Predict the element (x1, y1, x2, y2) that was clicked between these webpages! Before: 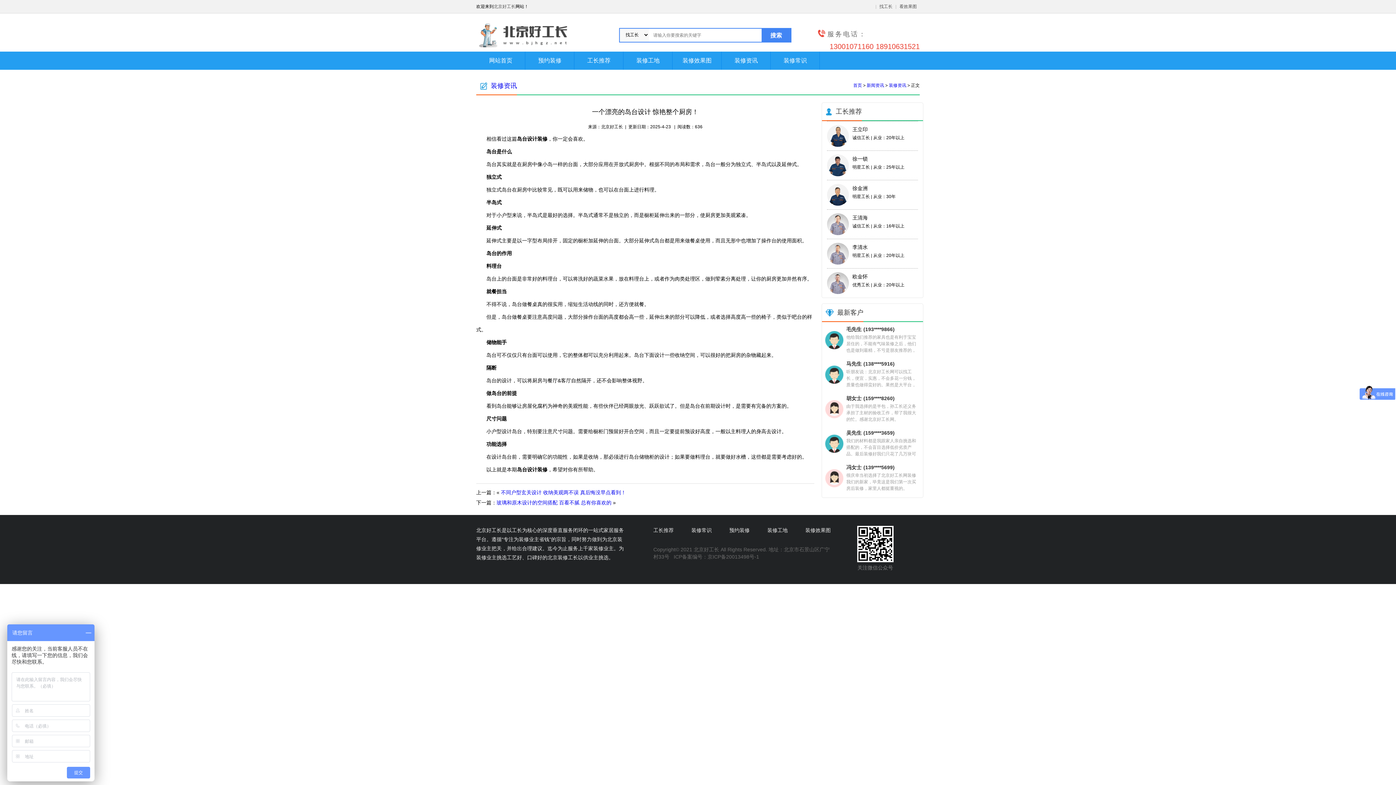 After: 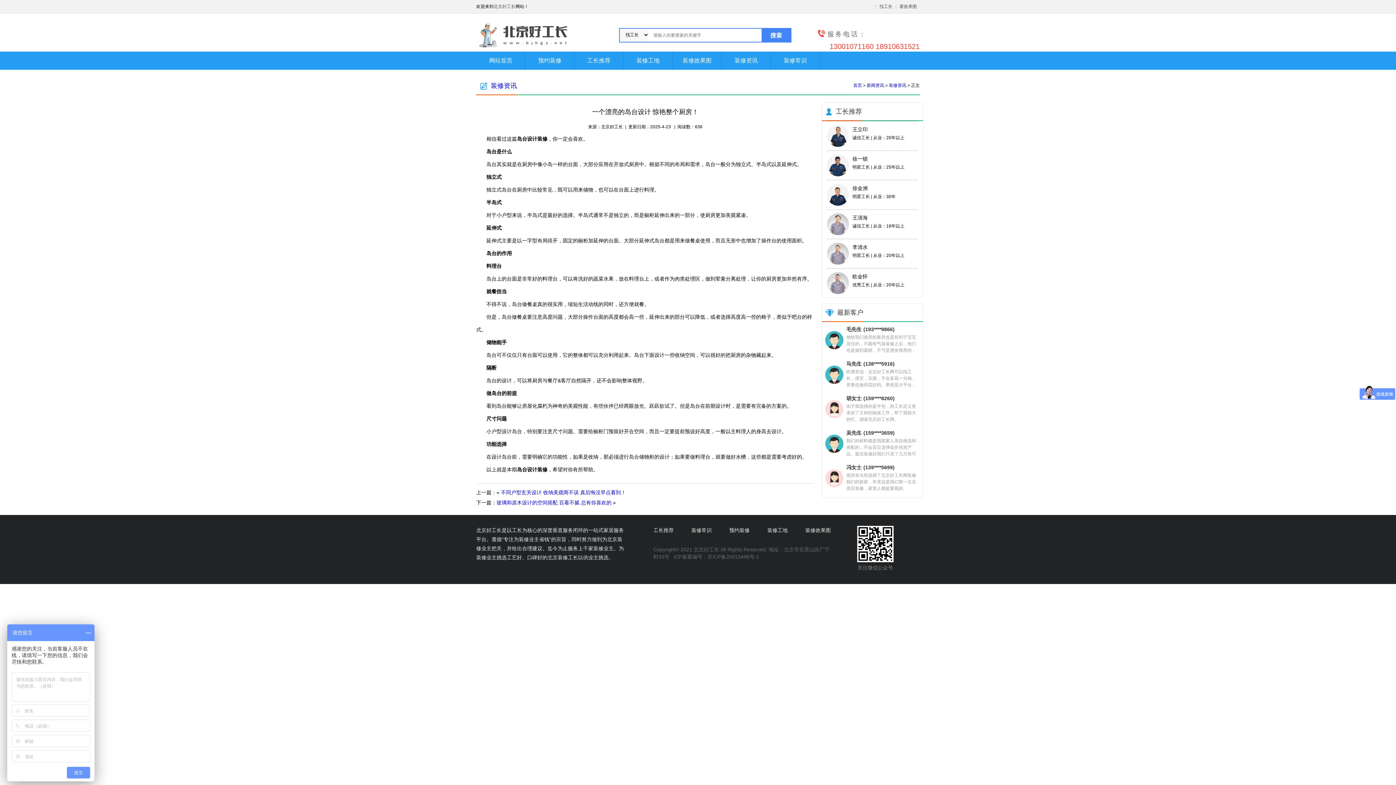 Action: label: 徐一锁 bbox: (852, 156, 867, 161)